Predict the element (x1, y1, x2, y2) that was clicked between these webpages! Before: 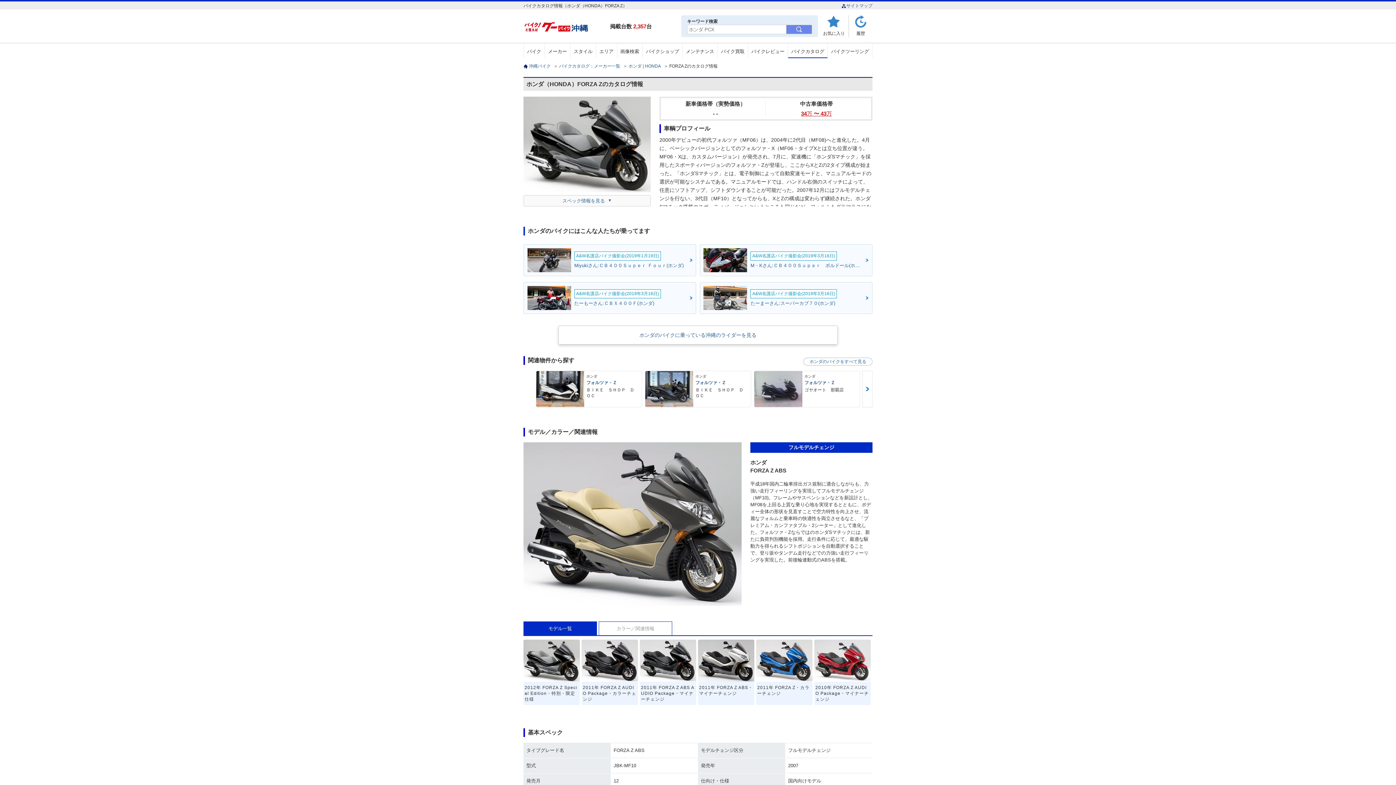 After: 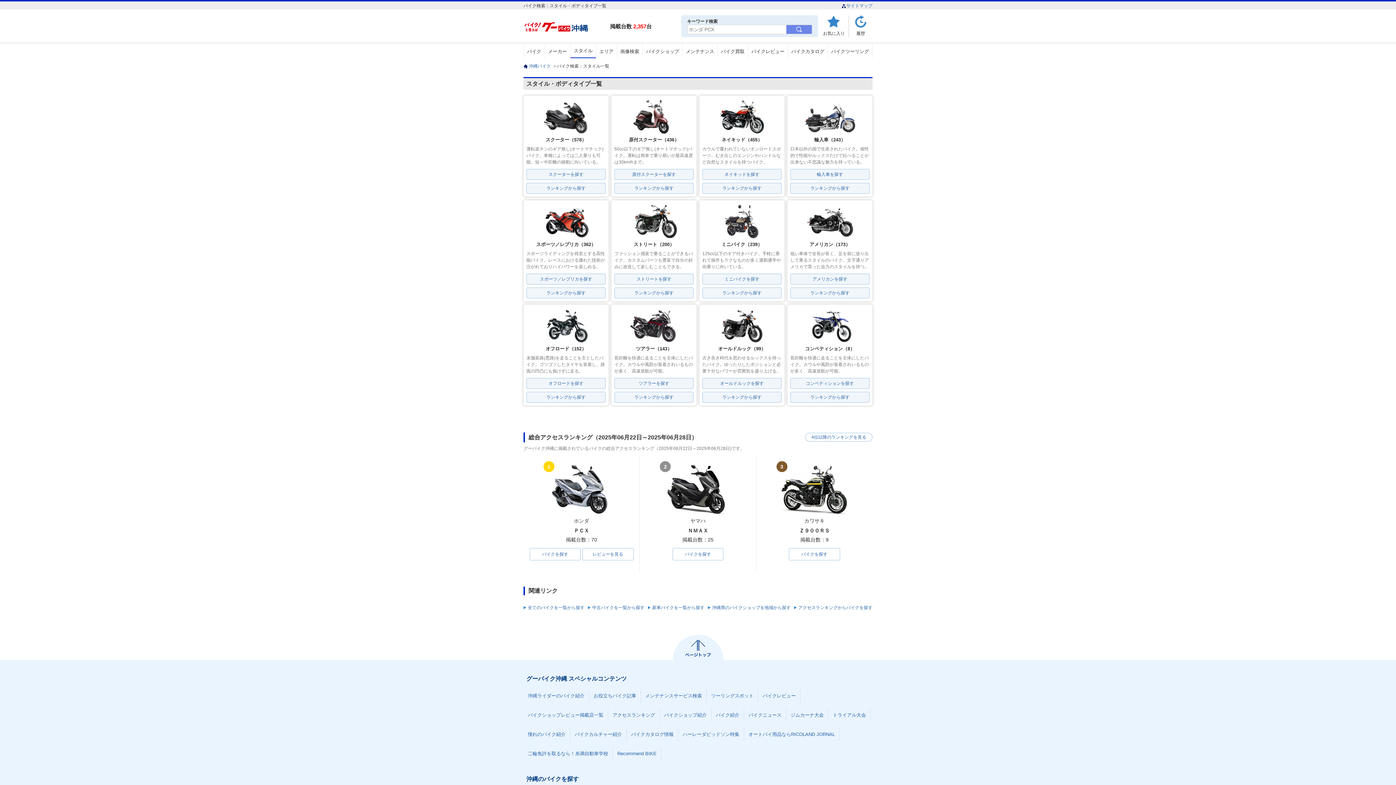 Action: bbox: (570, 44, 595, 58) label: スタイル